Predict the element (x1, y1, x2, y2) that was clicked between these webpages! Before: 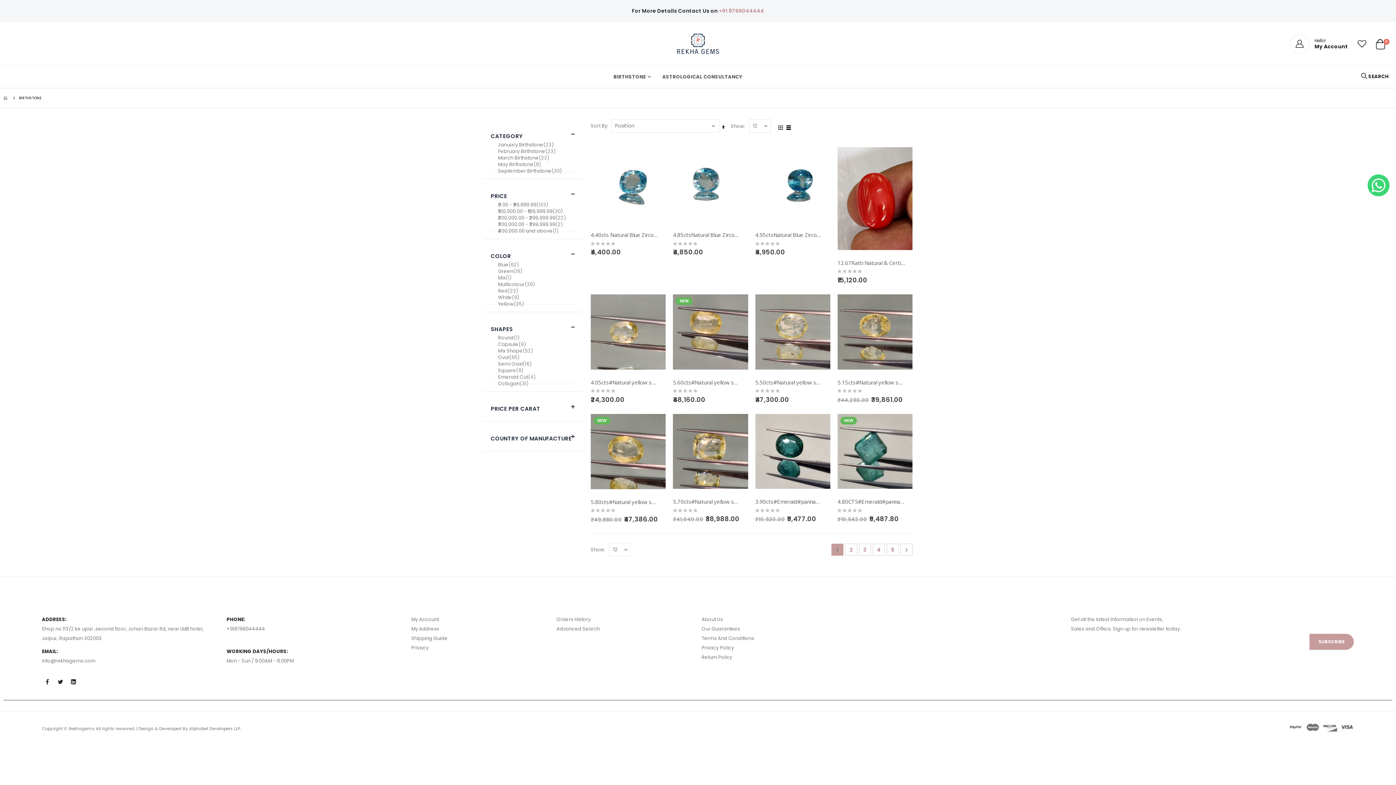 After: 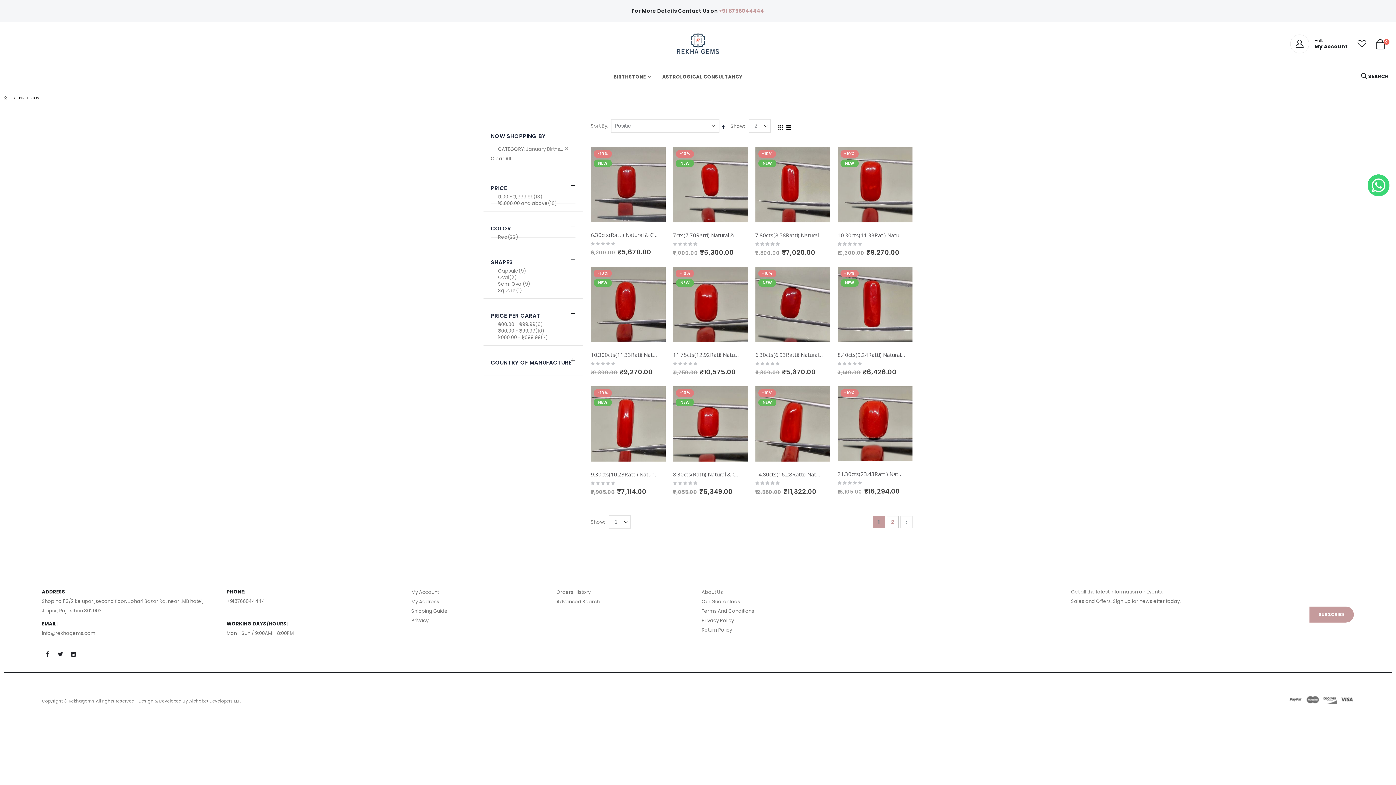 Action: bbox: (498, 140, 555, 149) label: January Birthstone23
item